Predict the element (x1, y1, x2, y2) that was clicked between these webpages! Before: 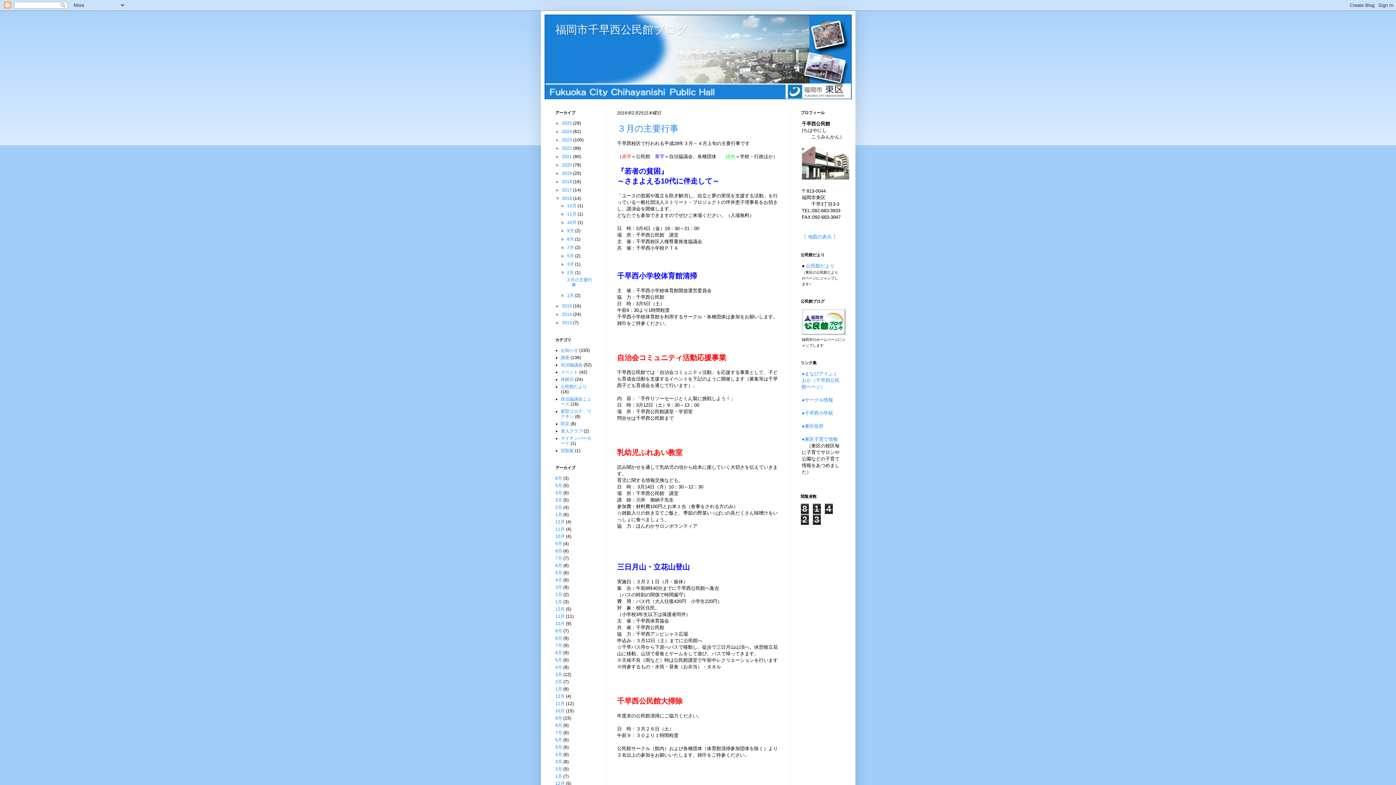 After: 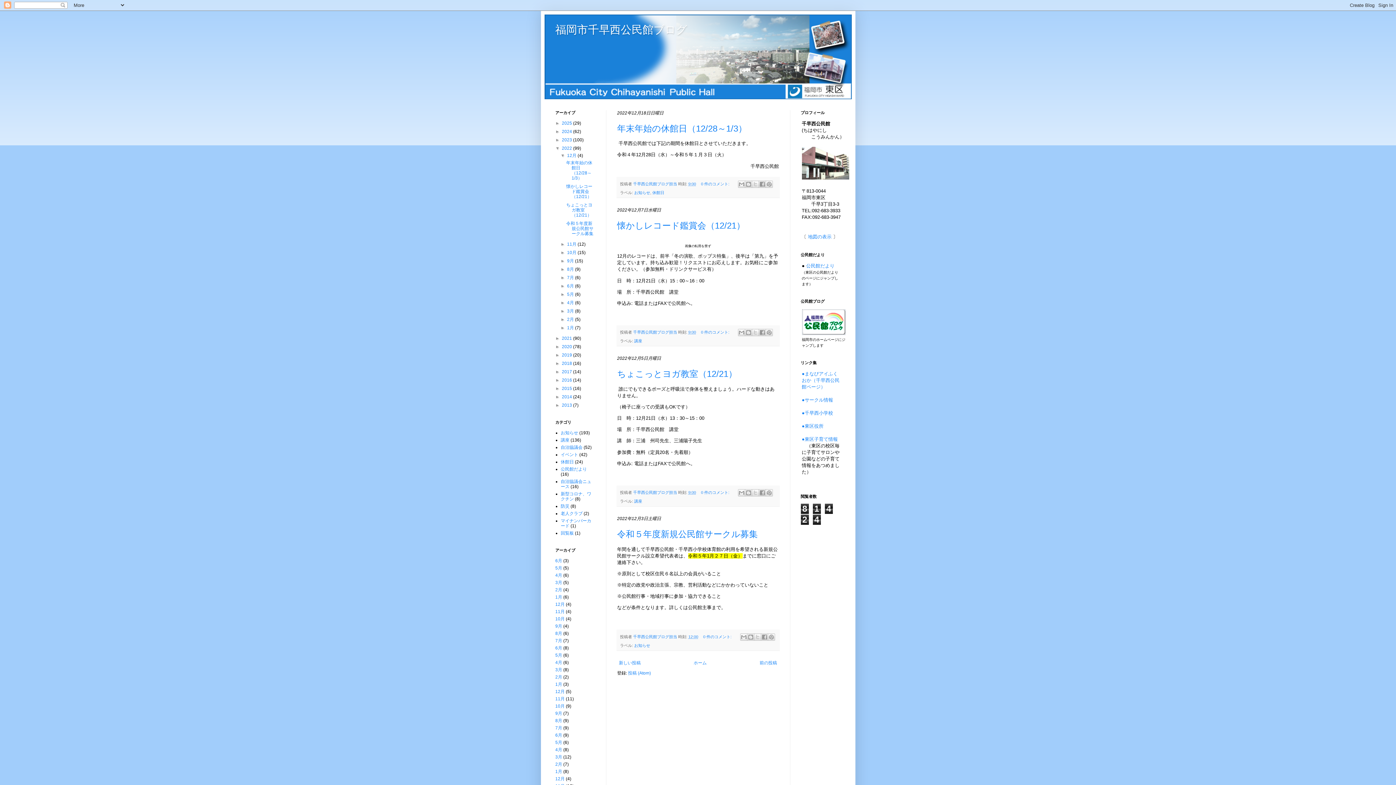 Action: label: 12月 bbox: (555, 694, 564, 699)